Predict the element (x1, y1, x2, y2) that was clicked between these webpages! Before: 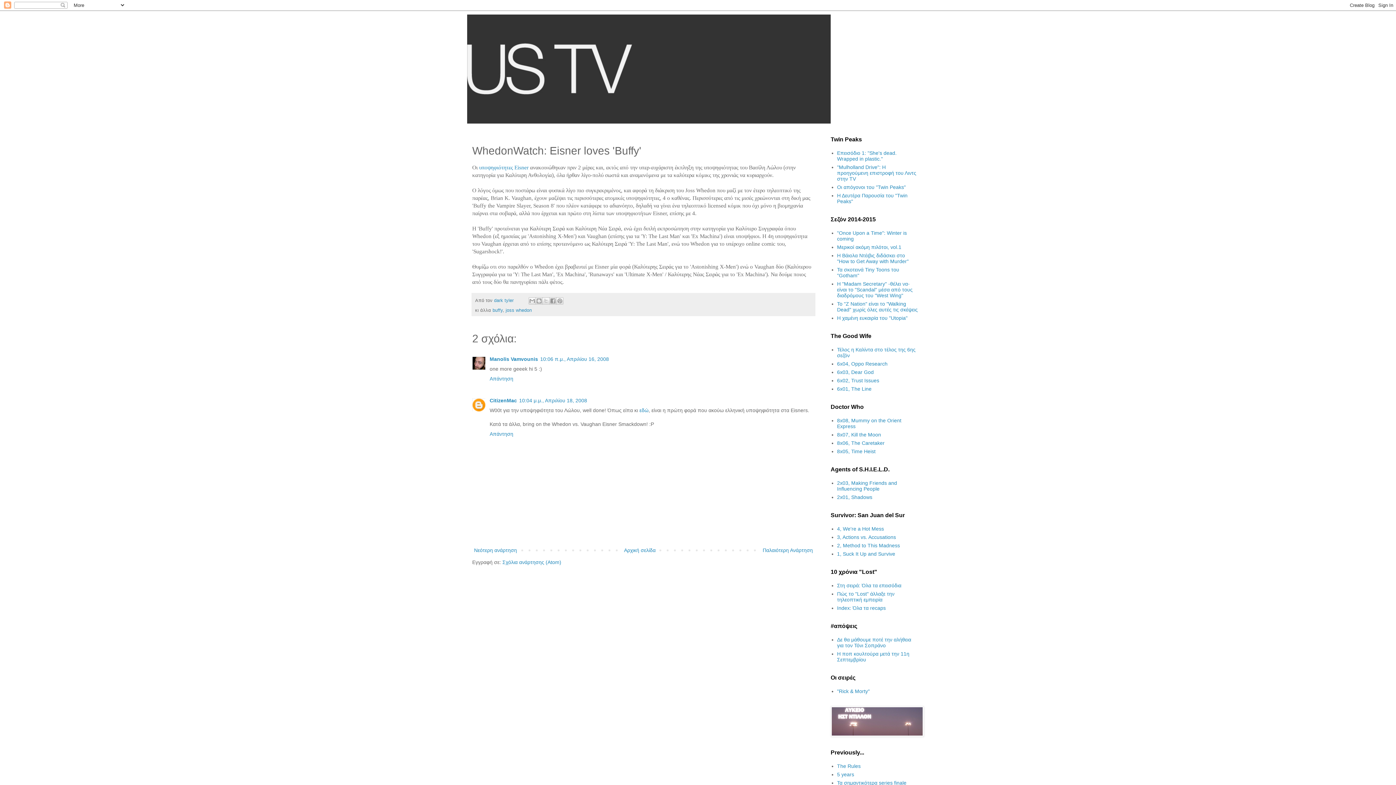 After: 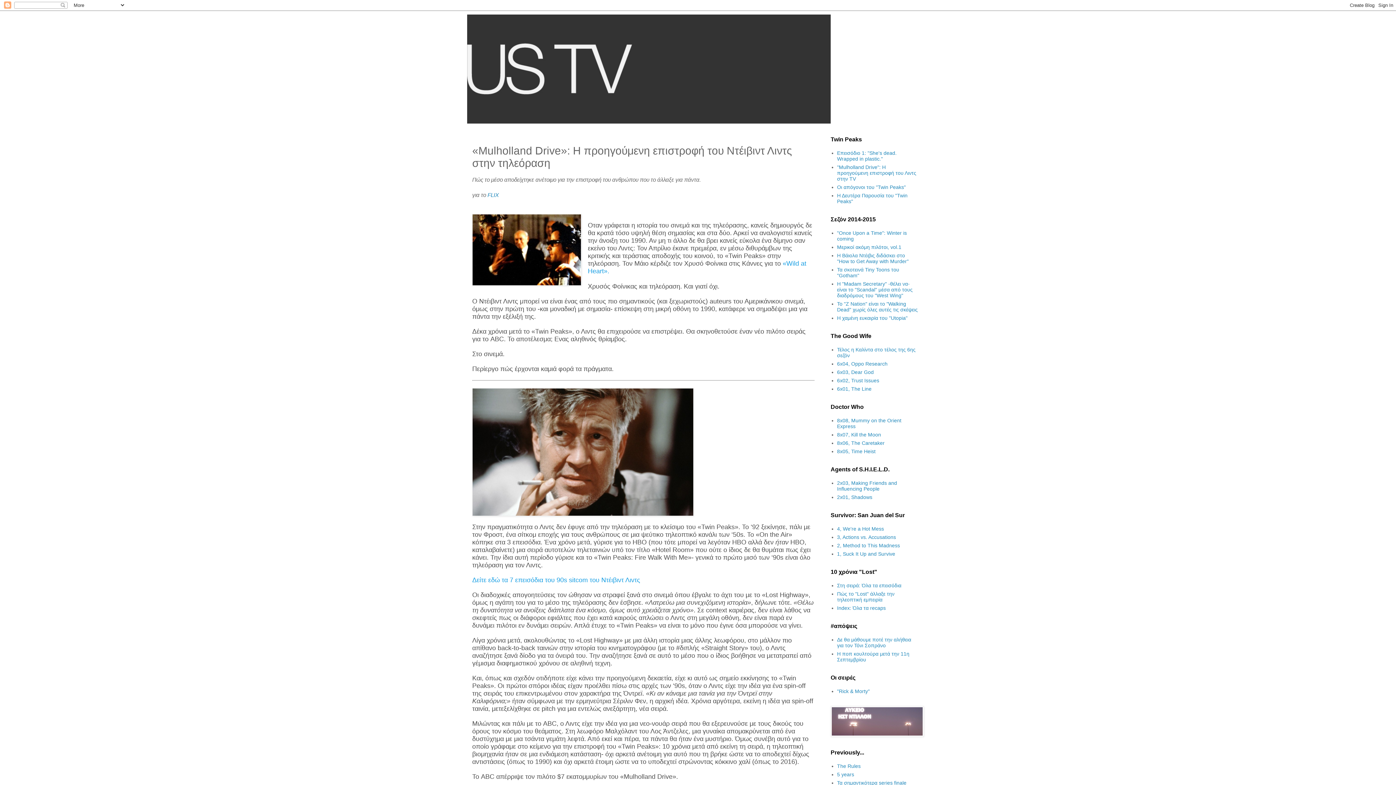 Action: bbox: (837, 164, 916, 181) label: "Mulholland Drive": Η προηγούμενη επιστροφή του Λιντς στην TV